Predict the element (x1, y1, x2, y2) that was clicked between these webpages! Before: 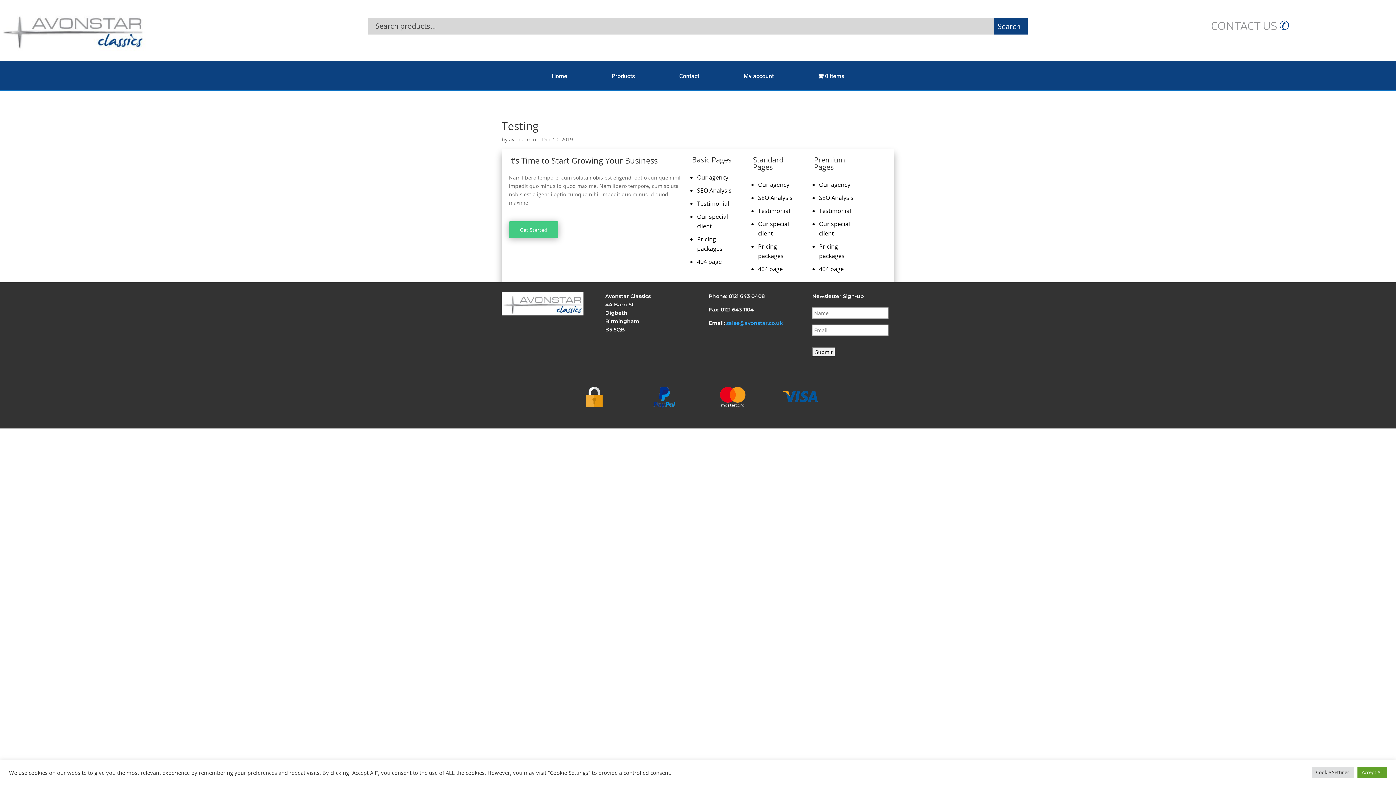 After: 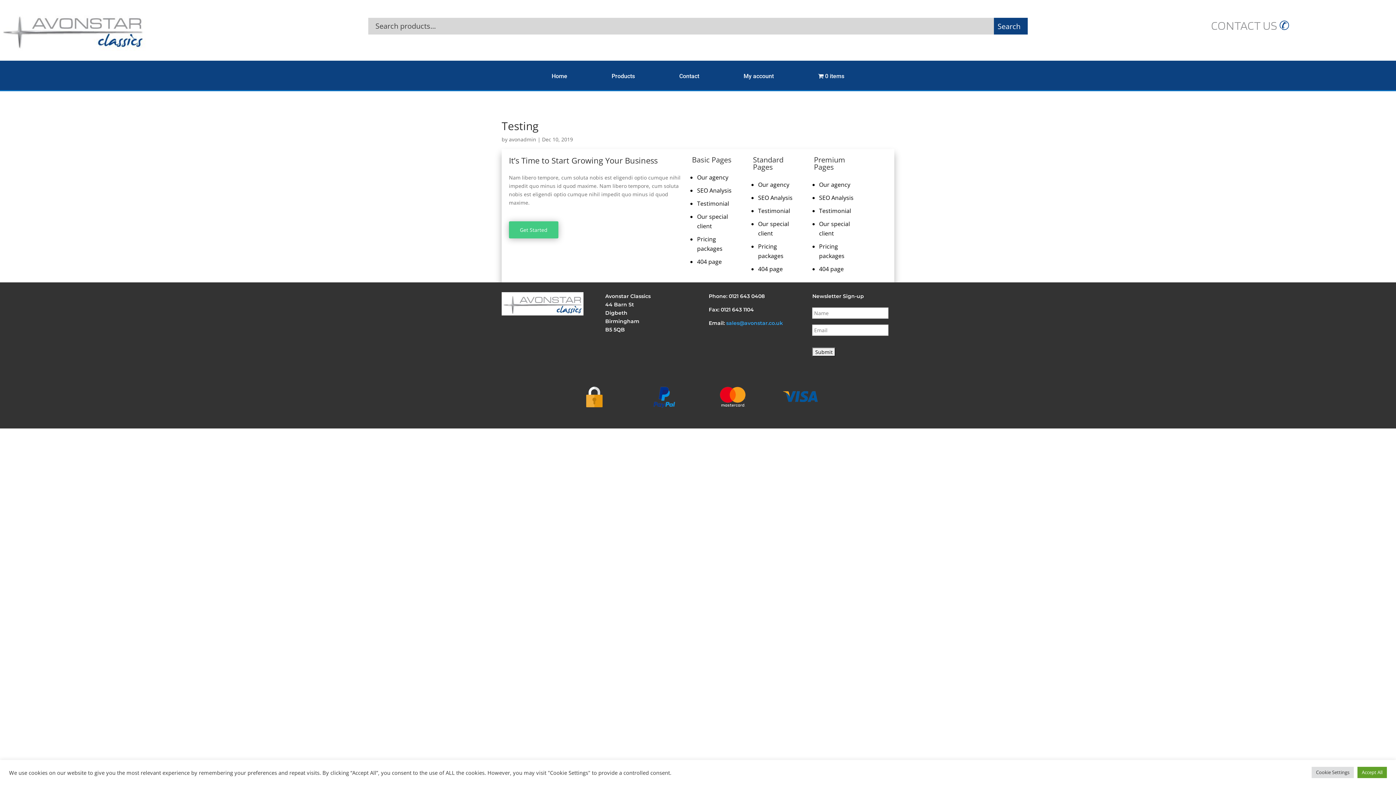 Action: bbox: (819, 180, 850, 188) label: Our agency